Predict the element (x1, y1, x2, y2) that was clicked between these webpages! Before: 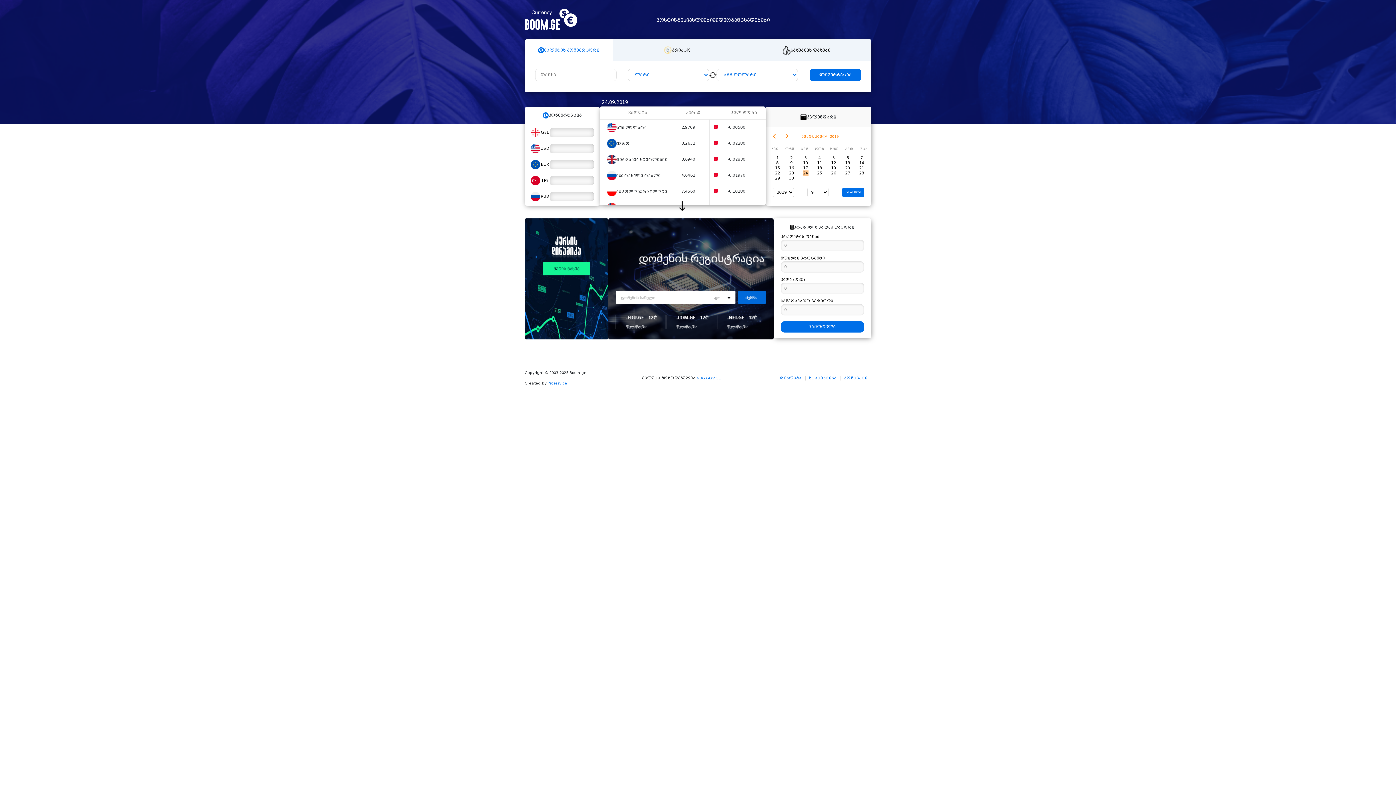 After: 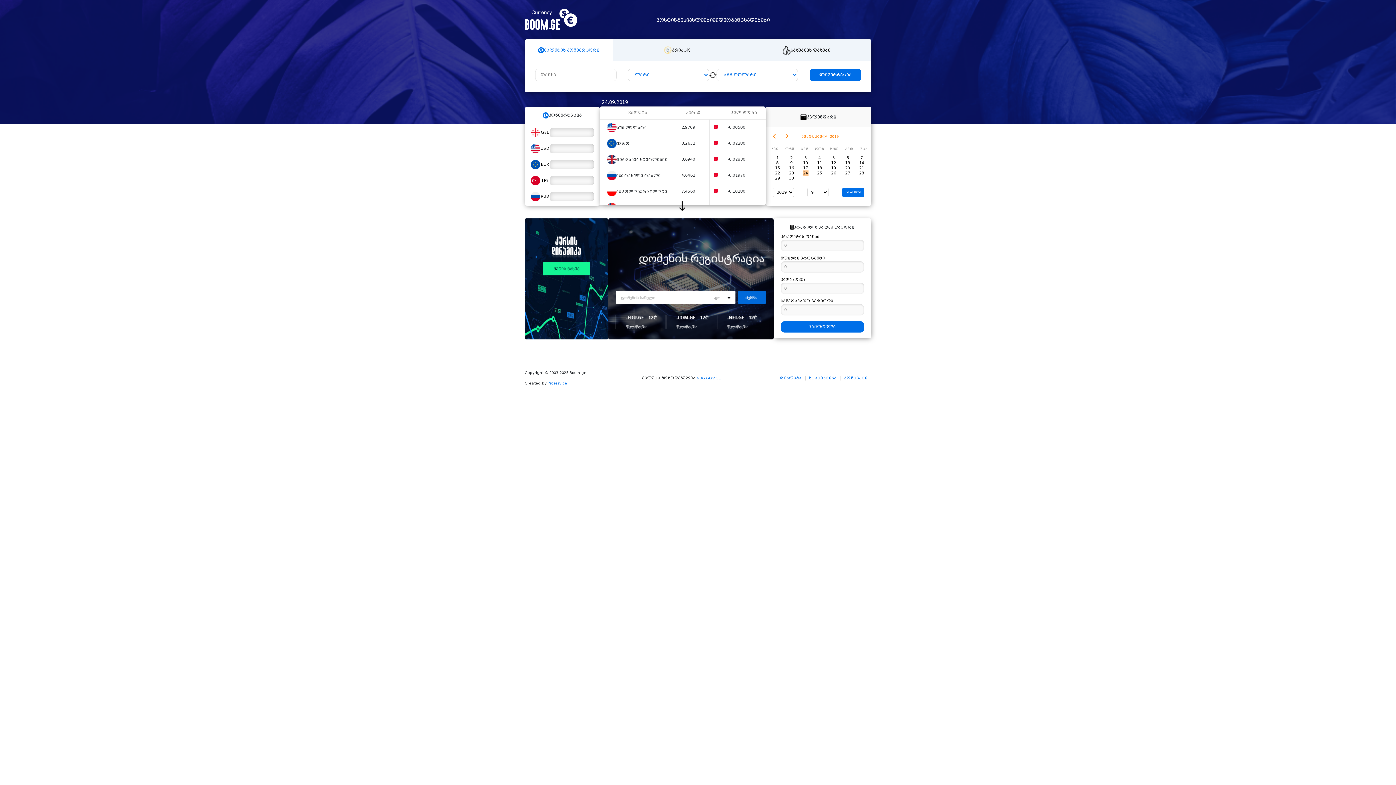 Action: bbox: (798, 171, 812, 175) label: 24